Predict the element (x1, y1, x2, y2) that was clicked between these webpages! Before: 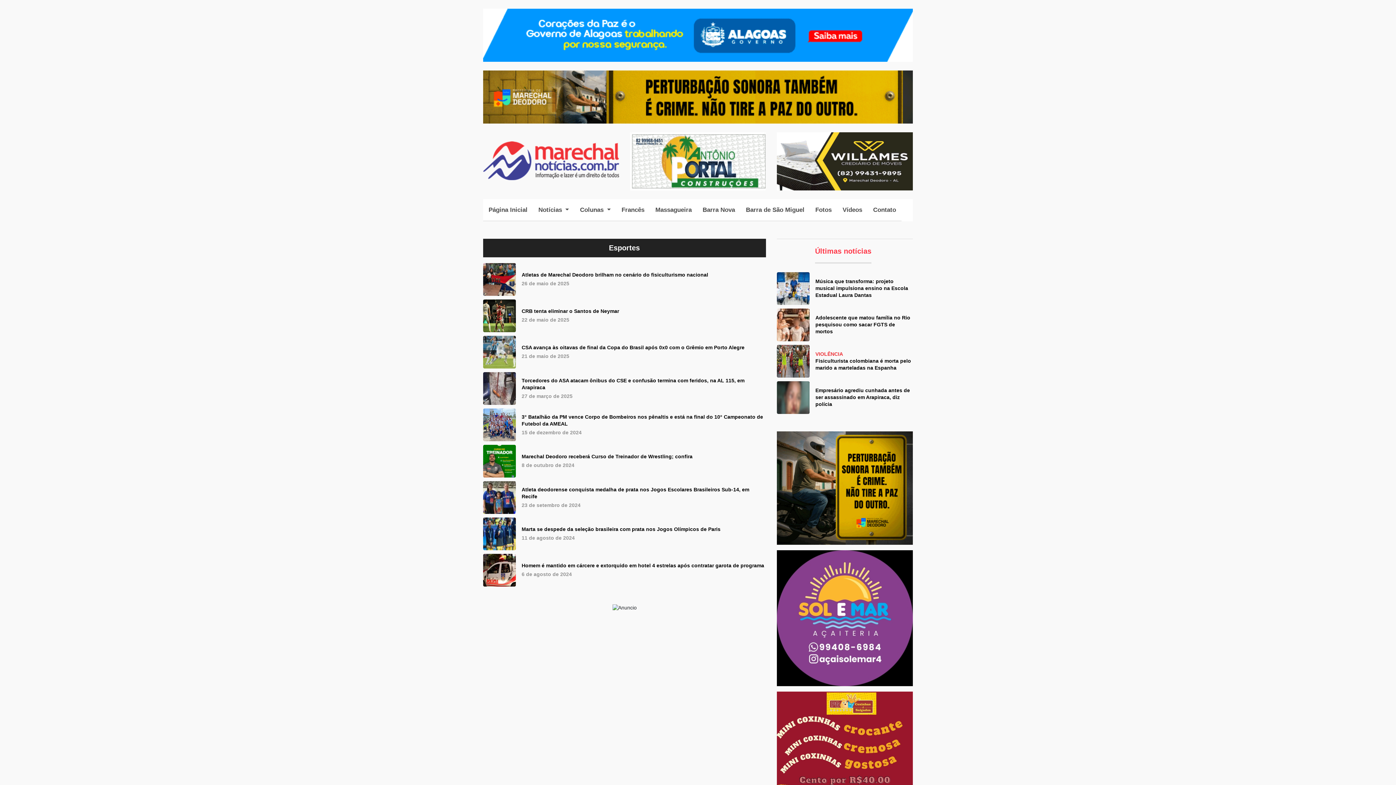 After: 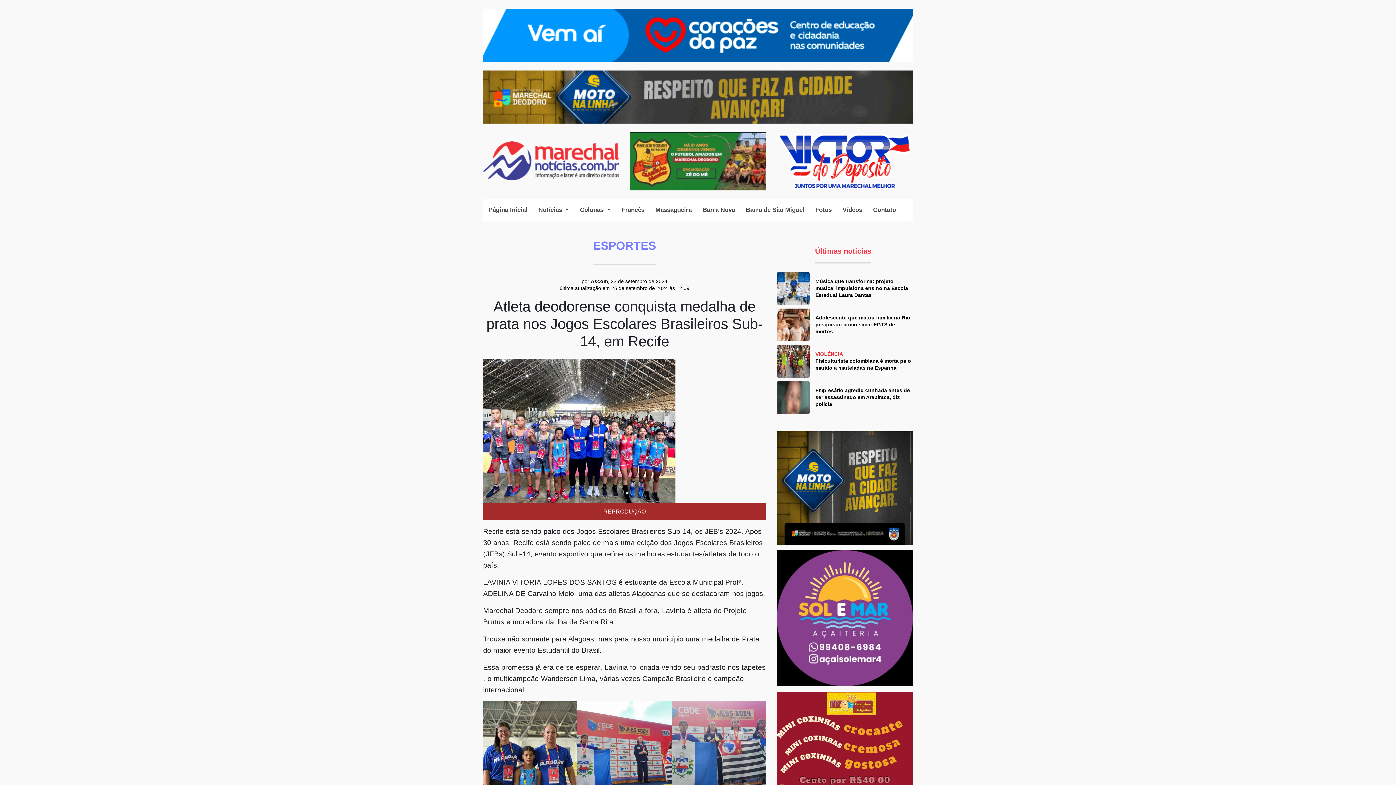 Action: label: Atleta deodorense conquista medalha de prata nos Jogos Escolares Brasileiros Sub-14, em Recife
23 de setembro de 2024	 bbox: (483, 481, 766, 514)